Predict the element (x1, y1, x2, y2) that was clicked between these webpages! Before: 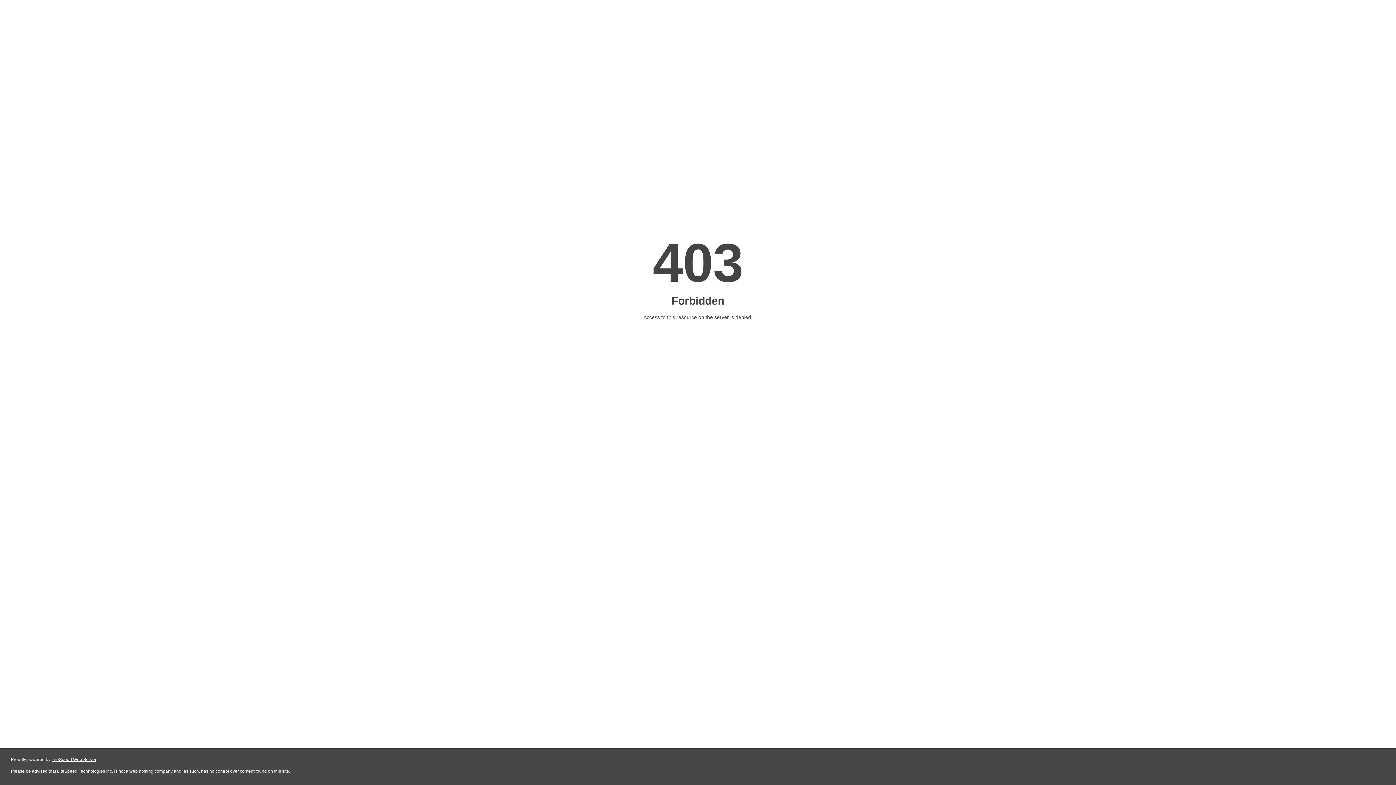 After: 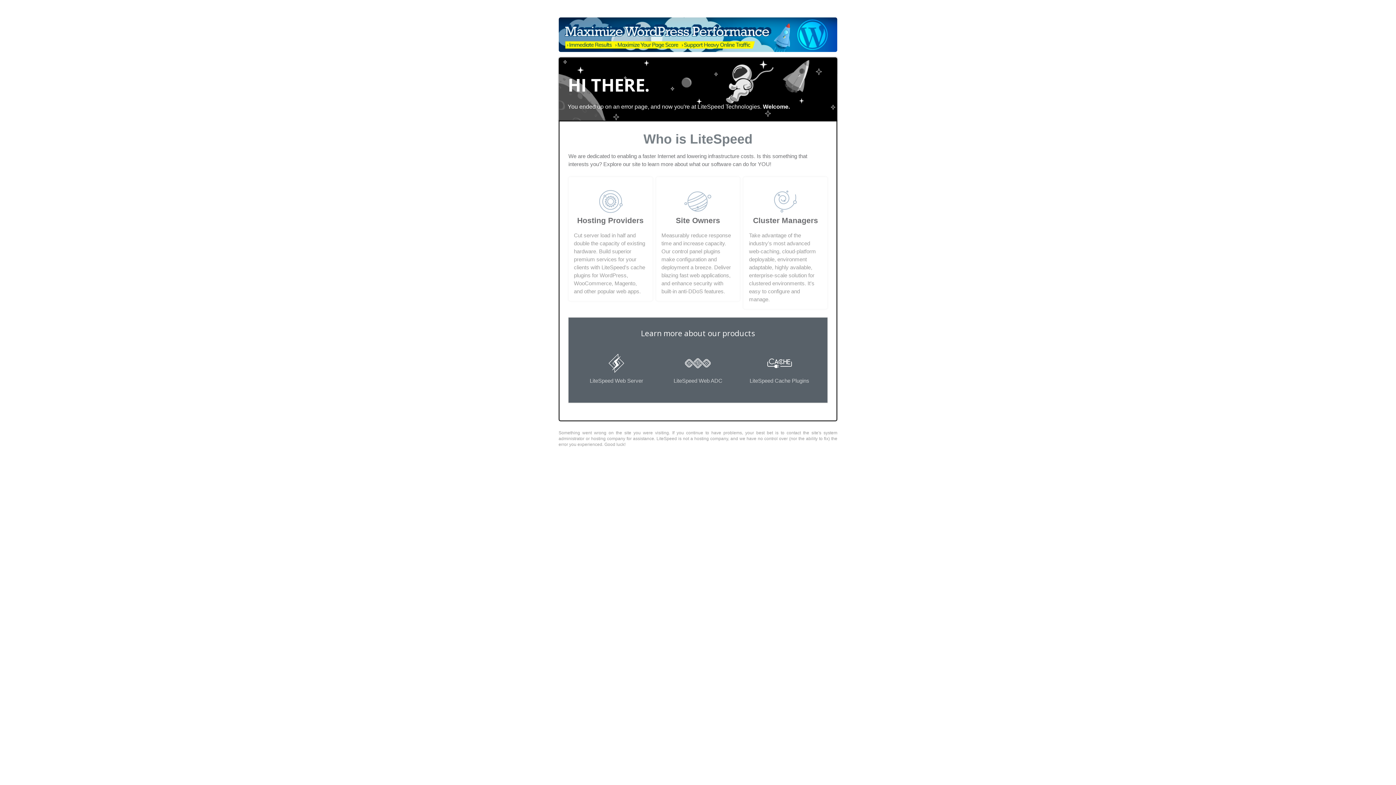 Action: bbox: (51, 757, 96, 762) label: LiteSpeed Web Server